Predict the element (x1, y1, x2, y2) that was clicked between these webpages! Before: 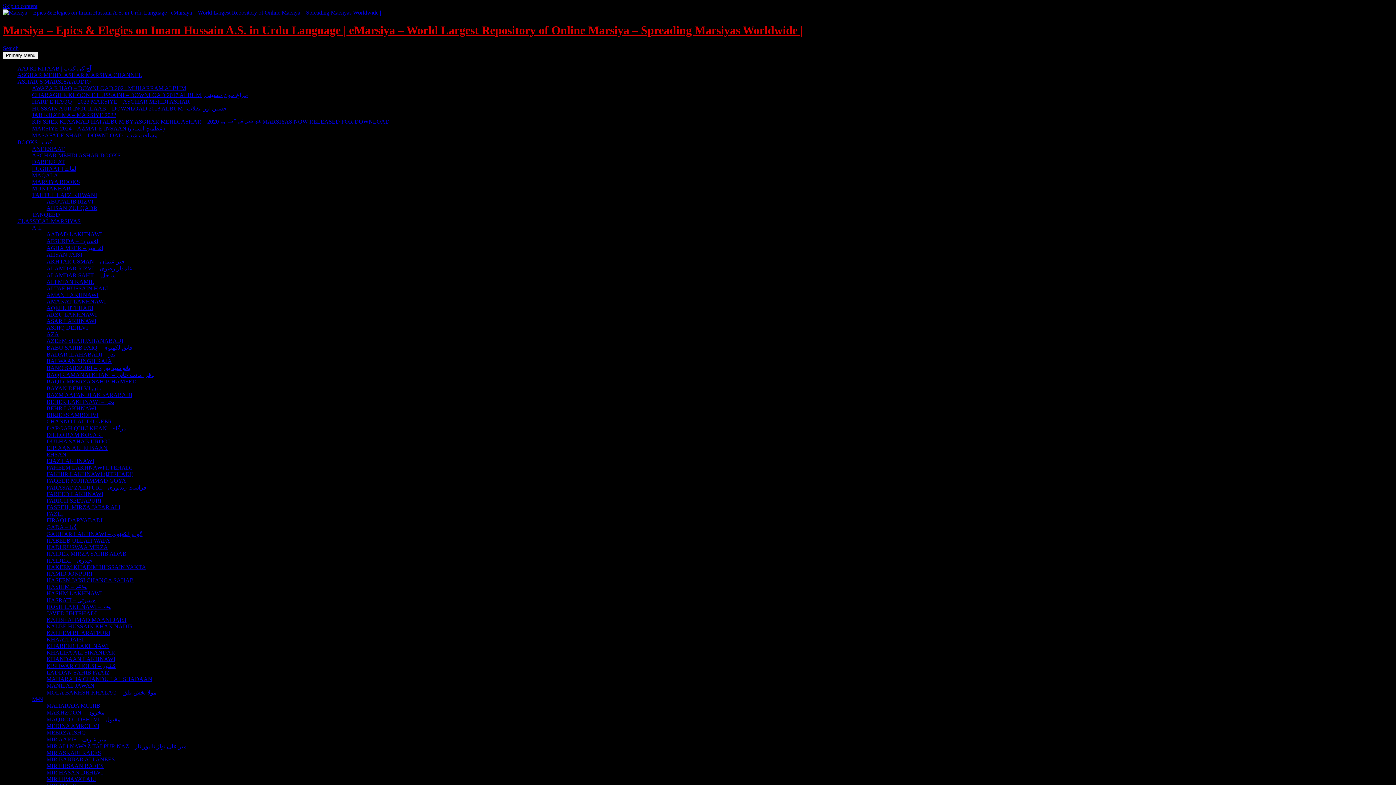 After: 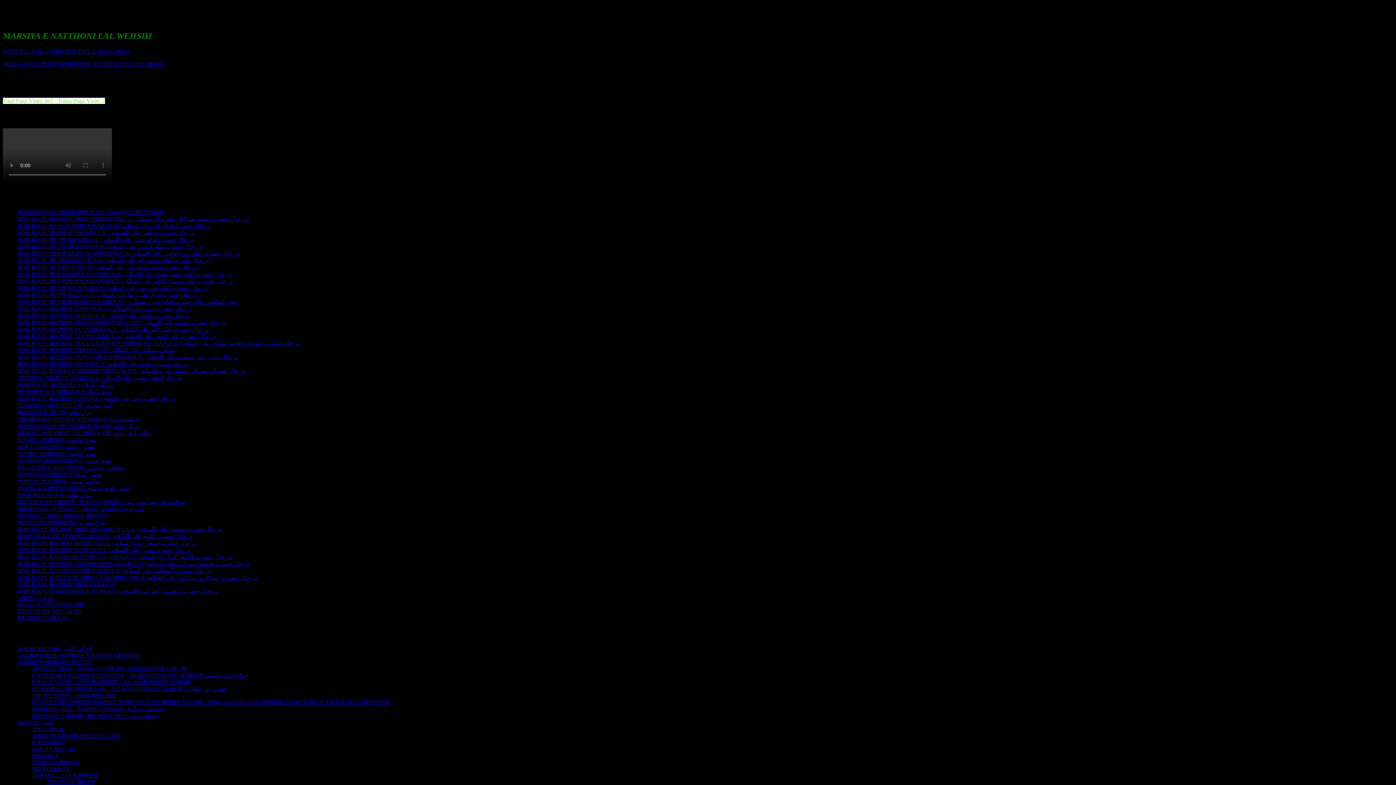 Action: bbox: (2, 2, 37, 9) label: Skip to content